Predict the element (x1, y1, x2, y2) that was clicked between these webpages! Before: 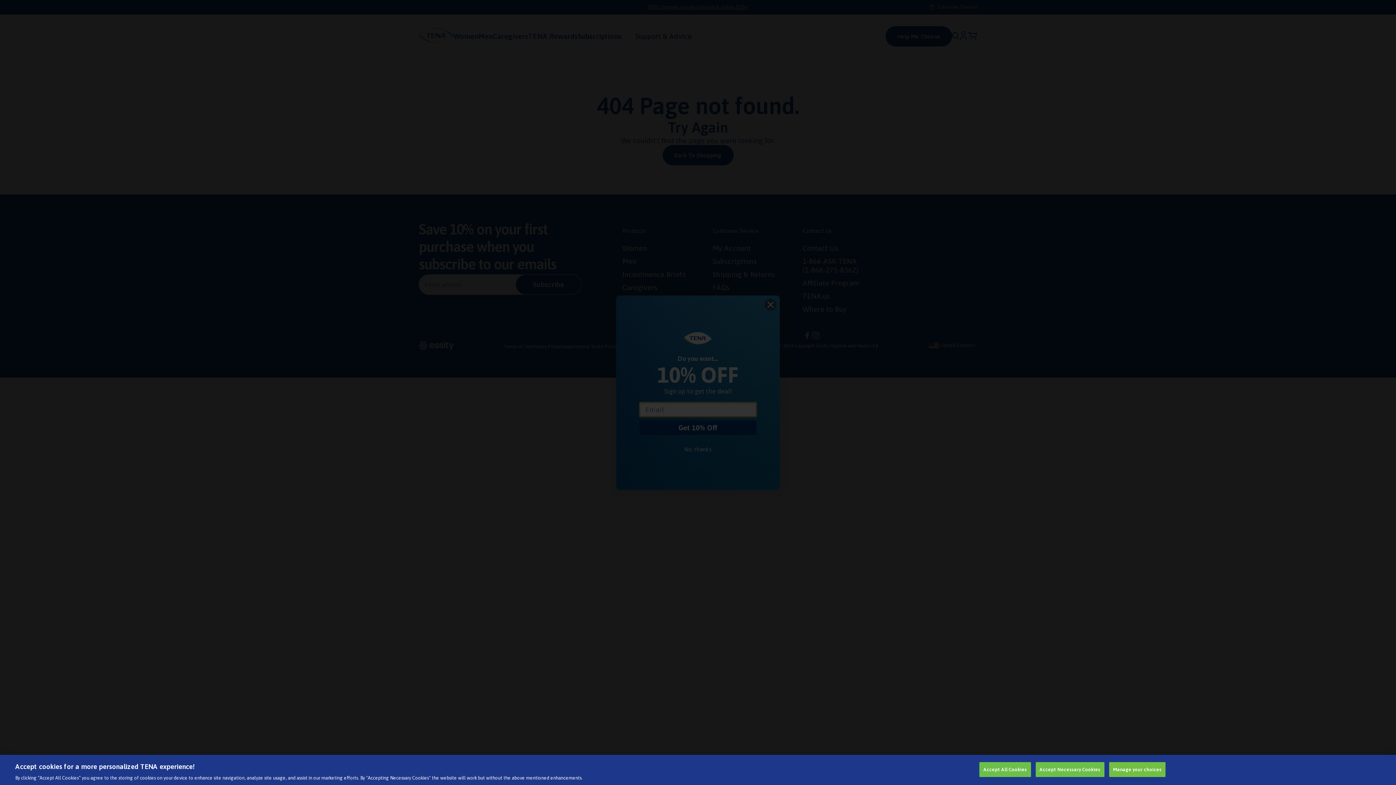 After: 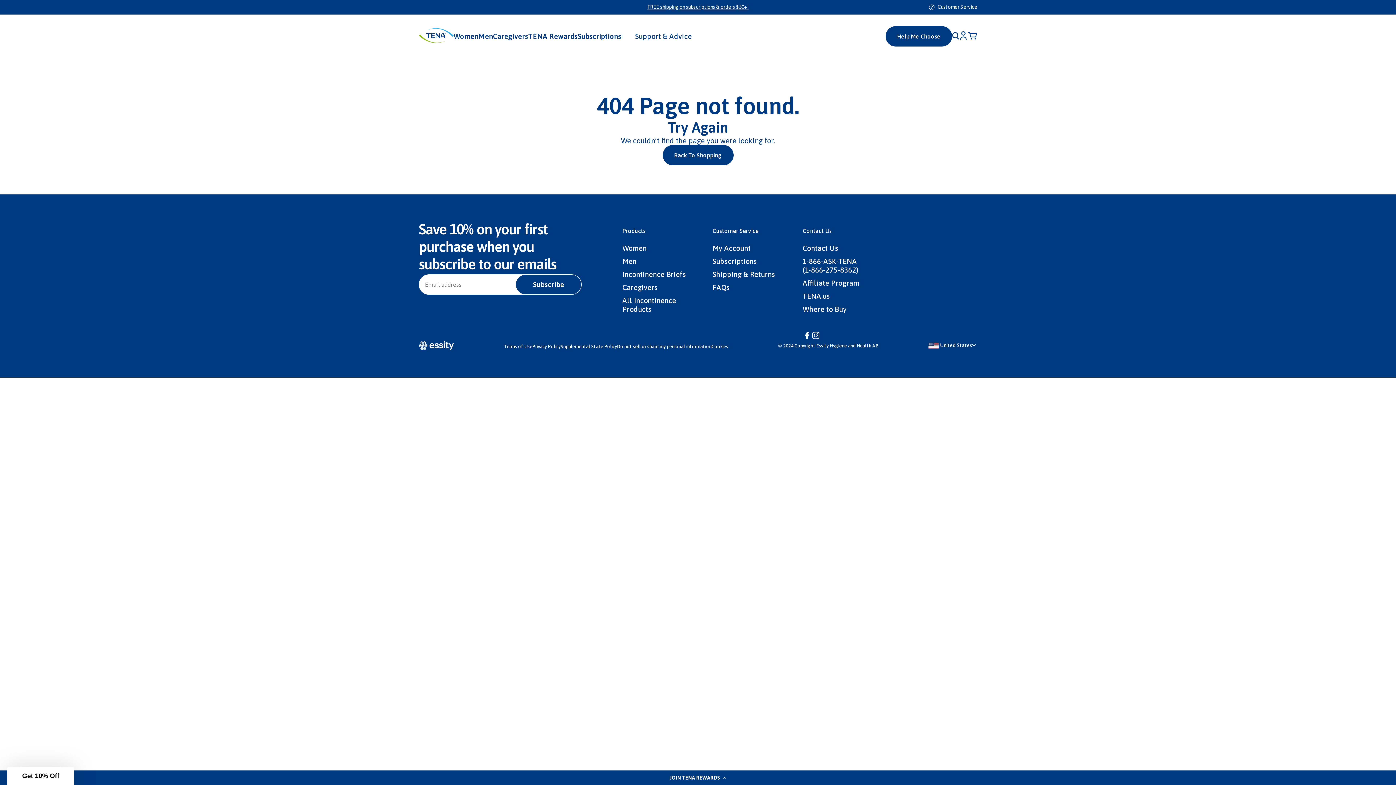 Action: label: Accept All Cookies bbox: (979, 762, 1031, 777)